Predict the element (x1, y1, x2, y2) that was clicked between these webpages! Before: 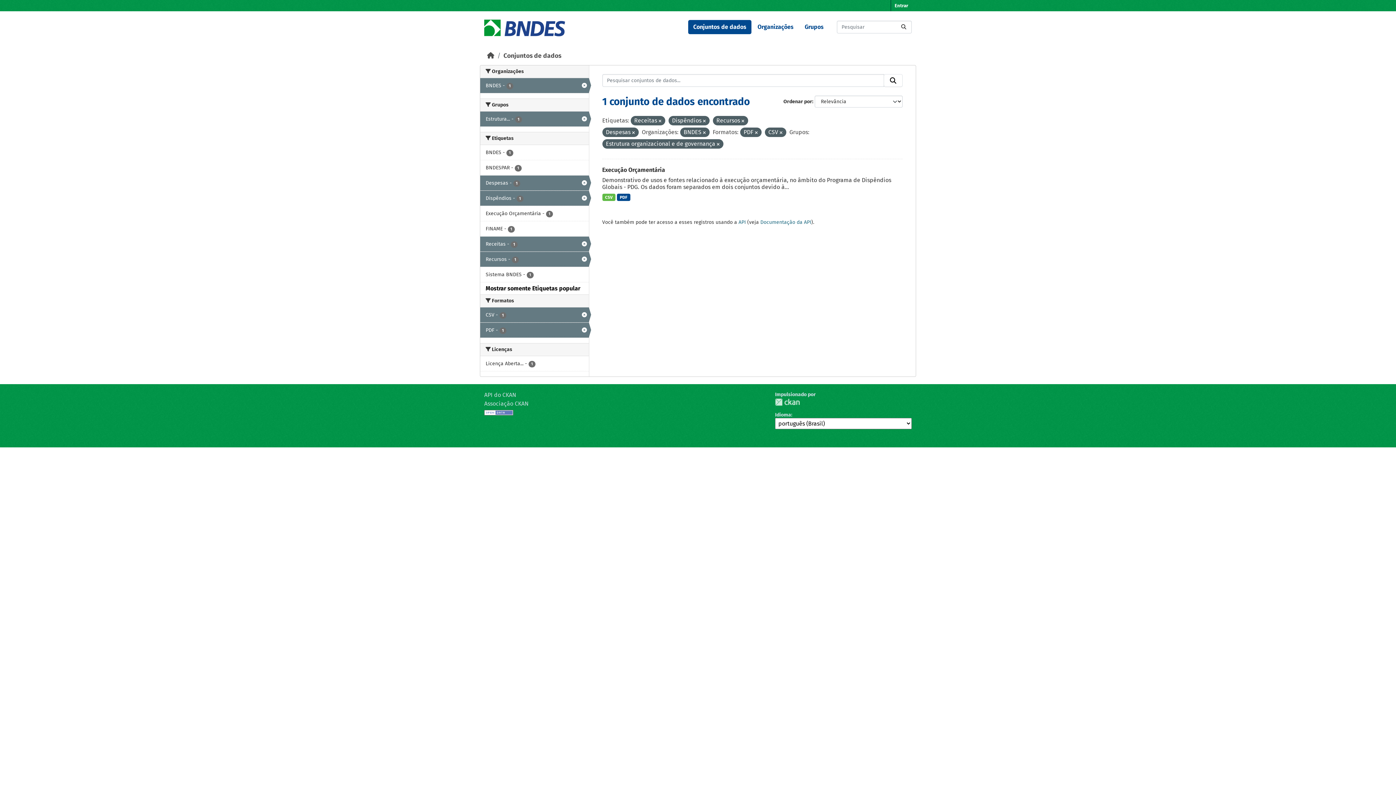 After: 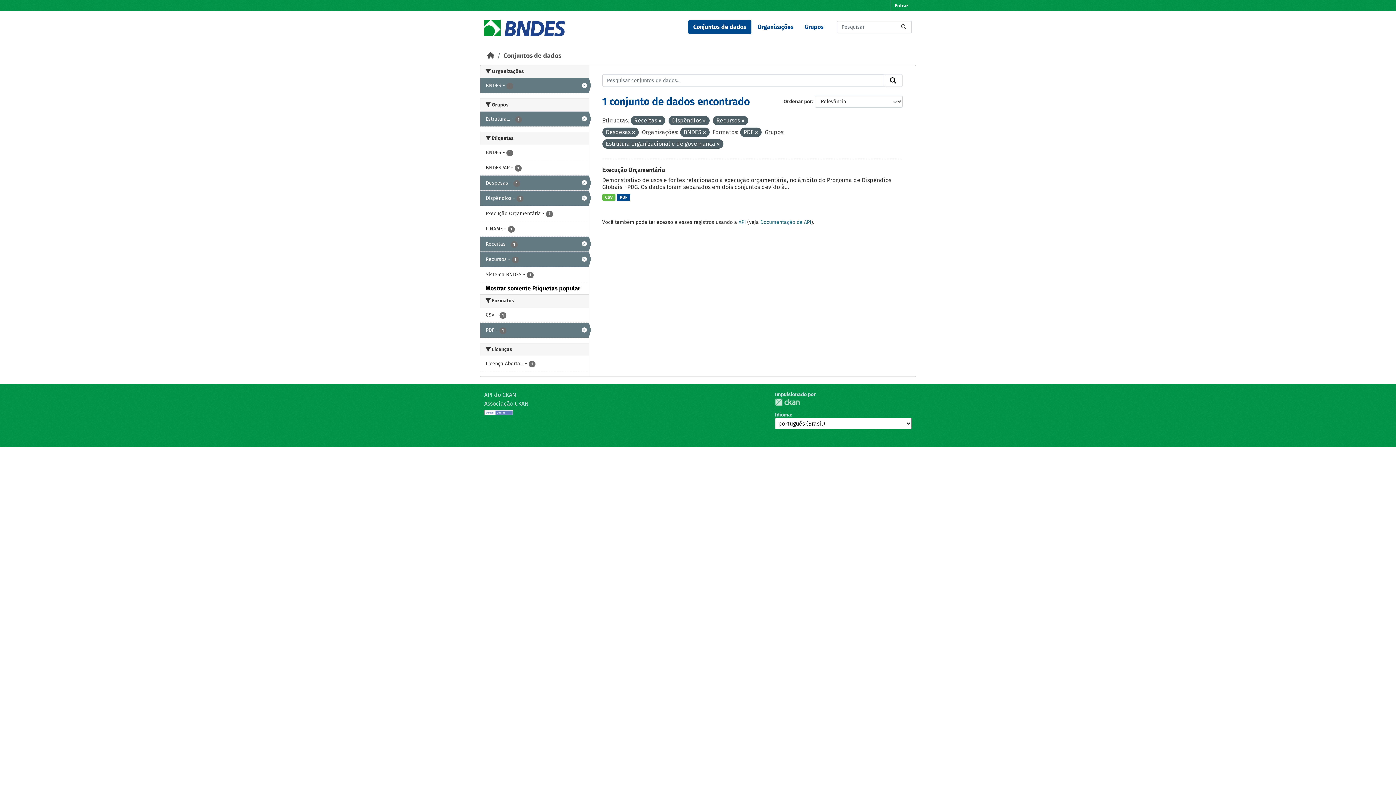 Action: bbox: (779, 130, 782, 135)